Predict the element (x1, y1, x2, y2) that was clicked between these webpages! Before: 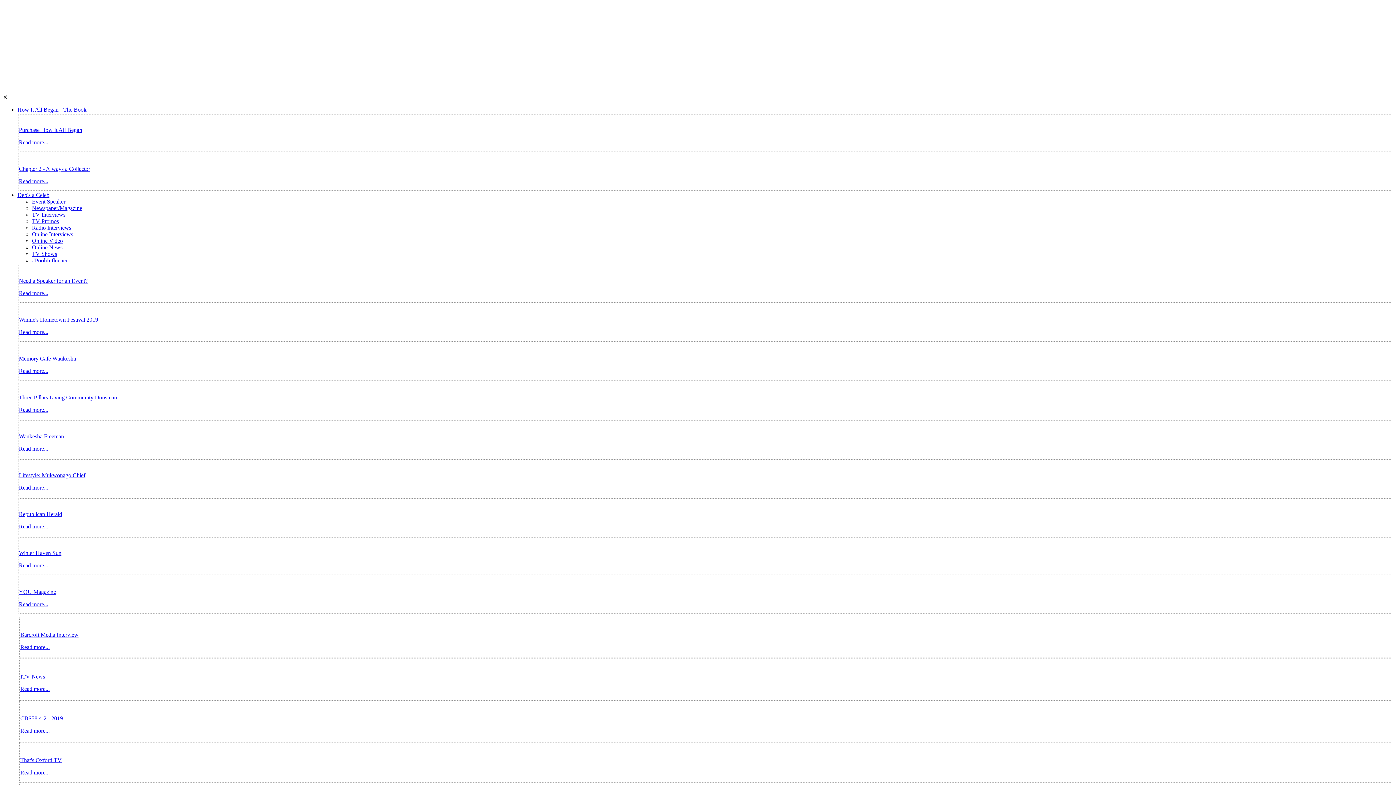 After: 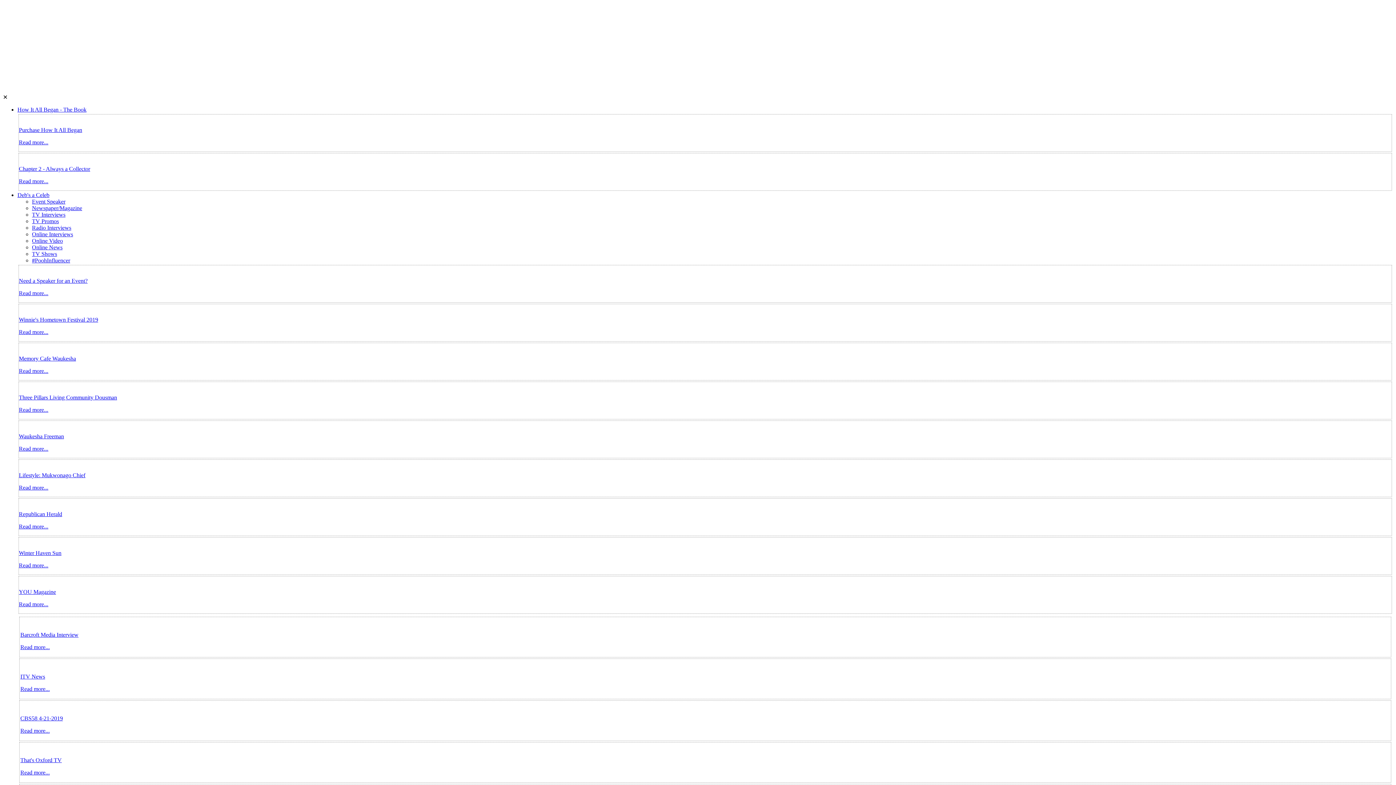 Action: bbox: (20, 757, 1390, 776) label: That's Oxford TV

Read more...